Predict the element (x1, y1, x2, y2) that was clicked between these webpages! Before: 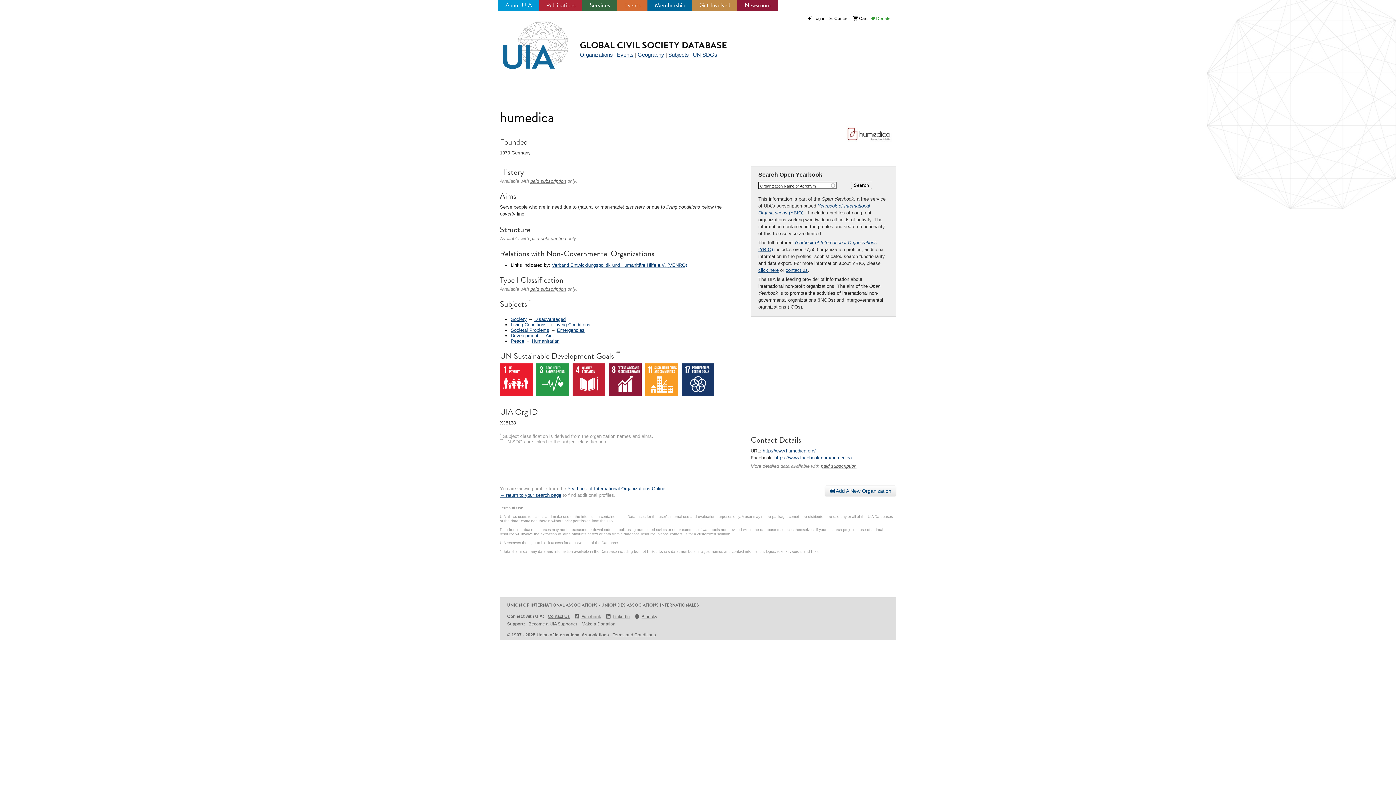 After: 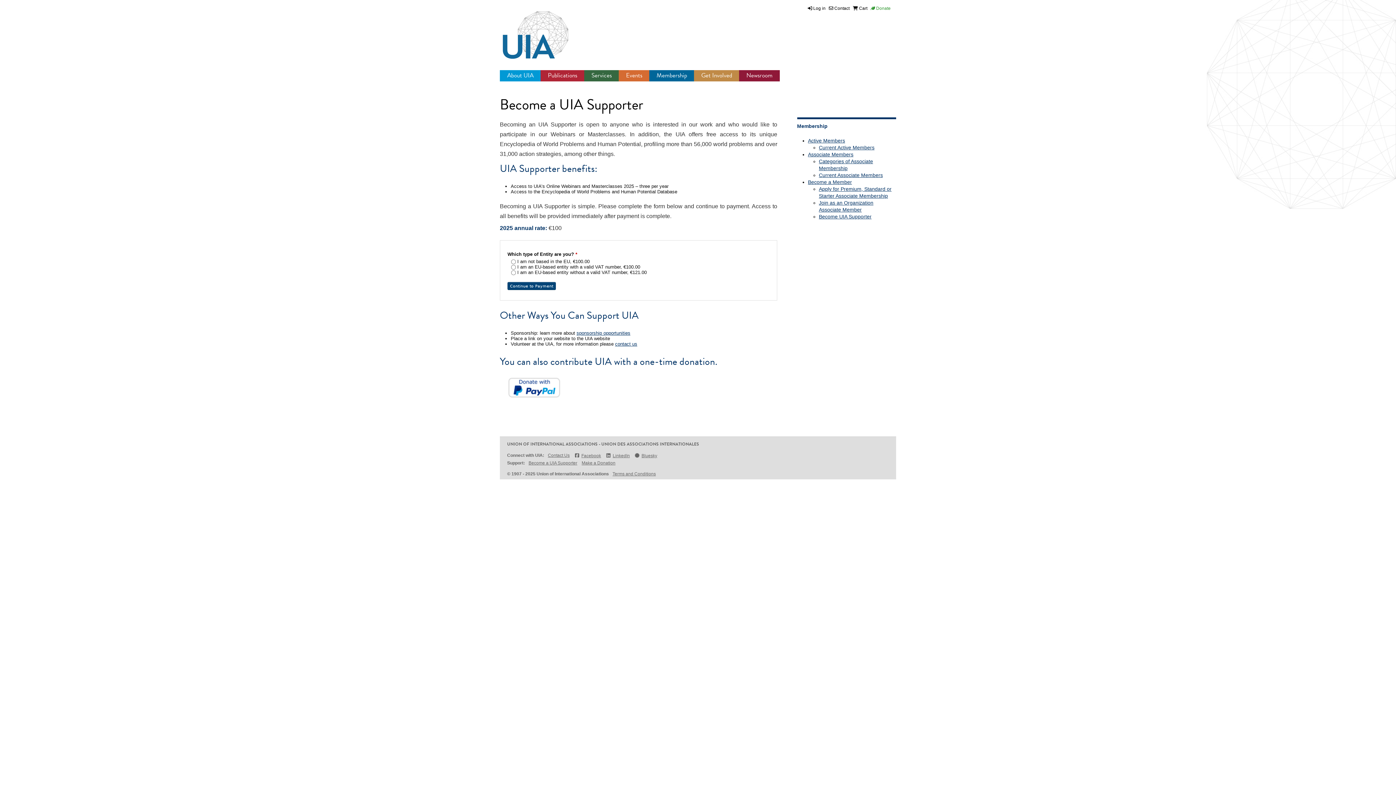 Action: bbox: (528, 618, 577, 626) label: Become a UIA Supporter